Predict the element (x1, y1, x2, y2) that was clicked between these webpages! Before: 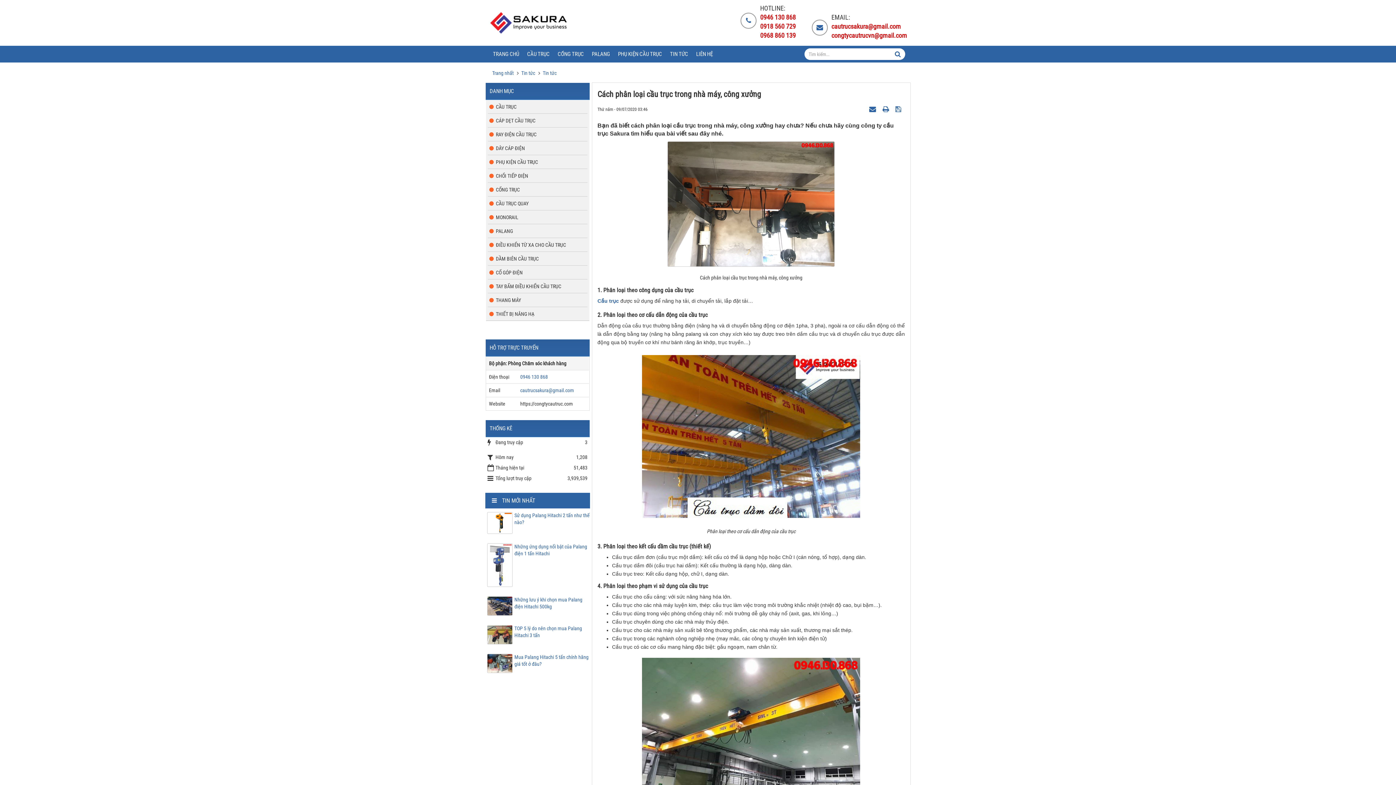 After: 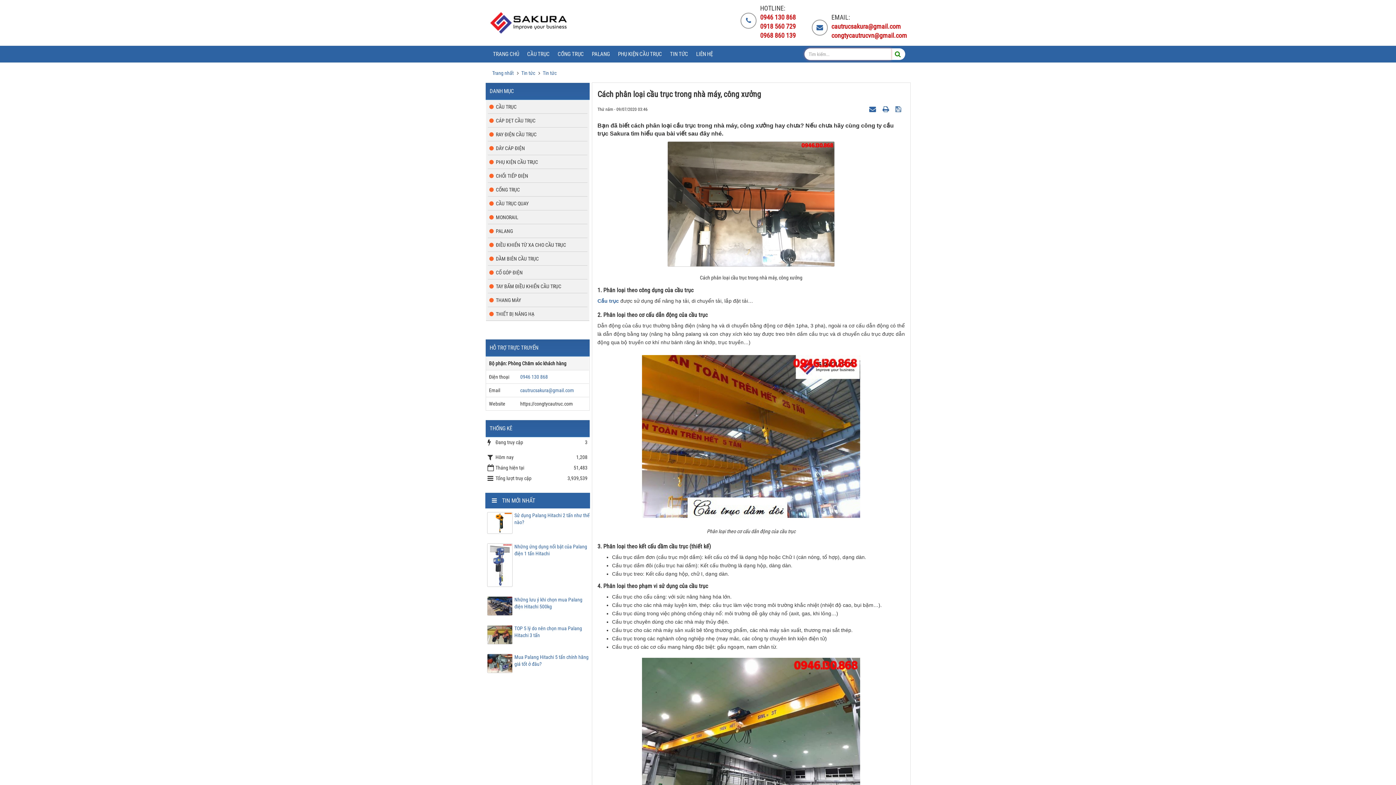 Action: bbox: (890, 48, 905, 59)